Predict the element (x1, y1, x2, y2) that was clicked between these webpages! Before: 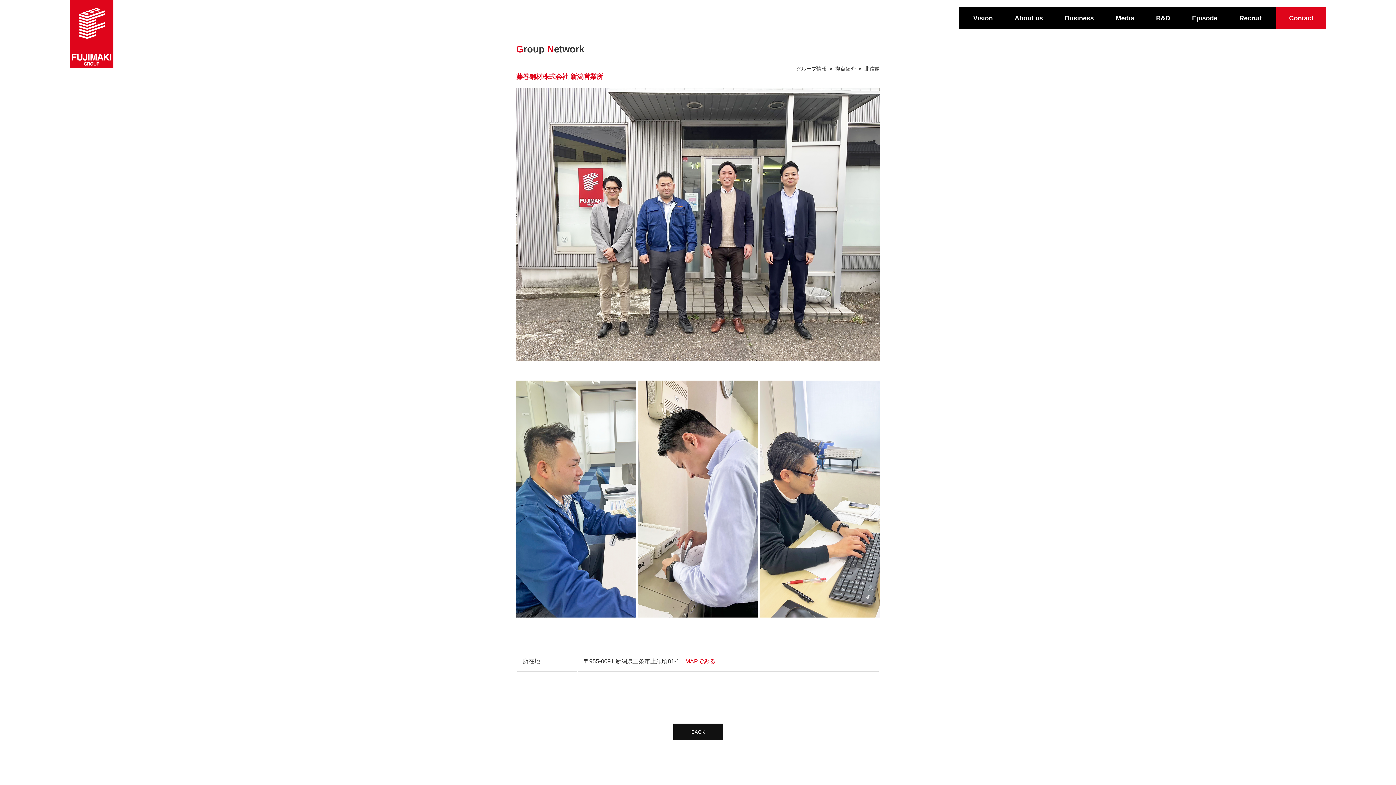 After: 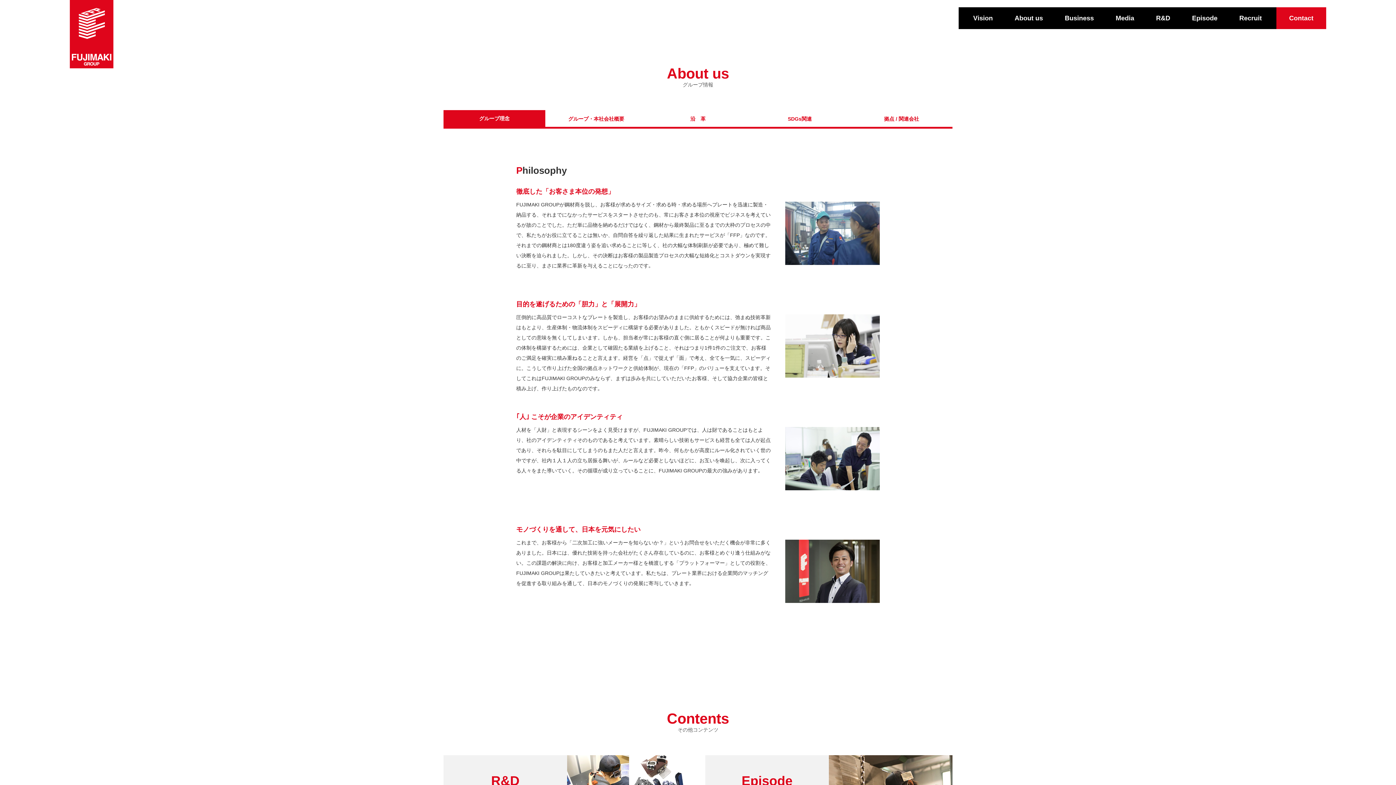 Action: bbox: (796, 65, 826, 72) label: グループ情報